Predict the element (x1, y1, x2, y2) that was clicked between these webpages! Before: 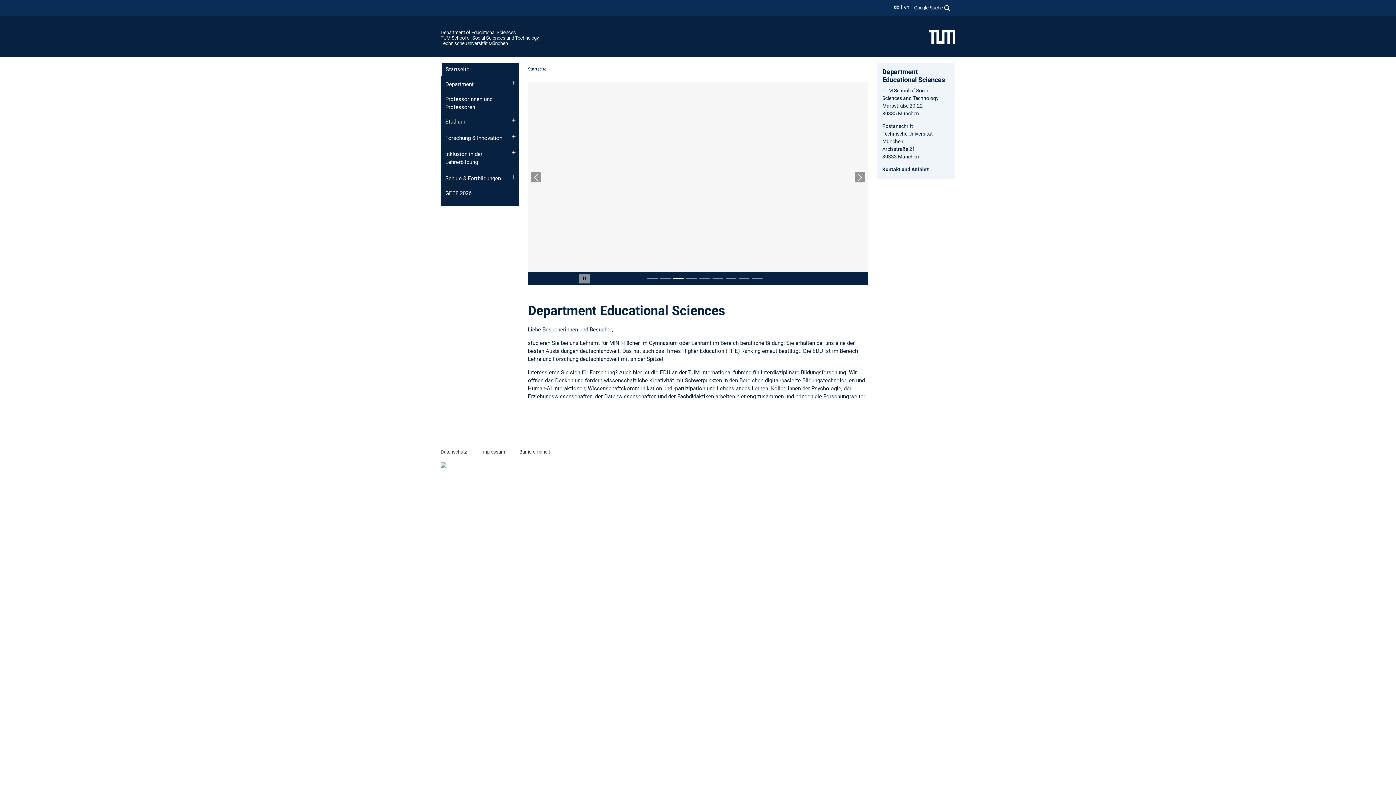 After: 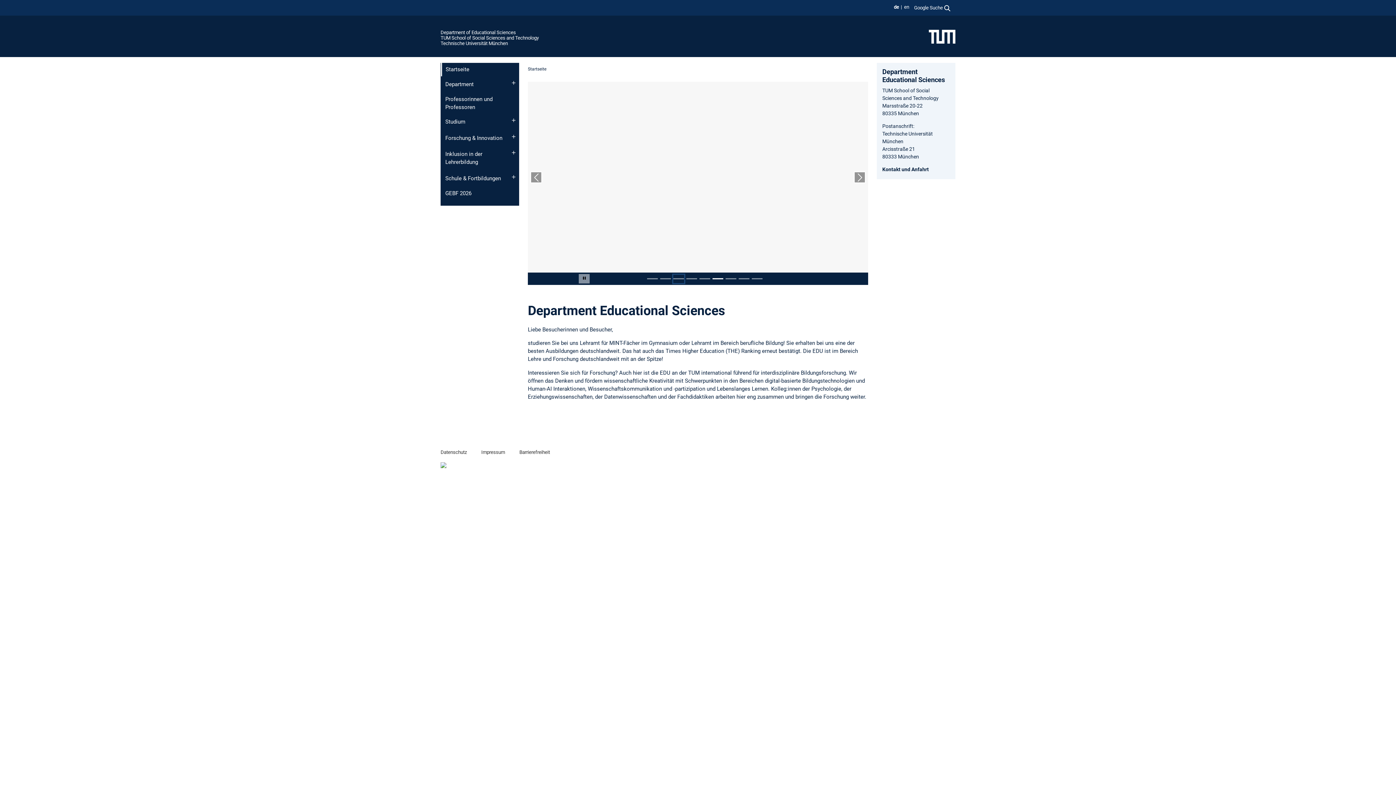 Action: bbox: (673, 274, 684, 282) label: Slide 3